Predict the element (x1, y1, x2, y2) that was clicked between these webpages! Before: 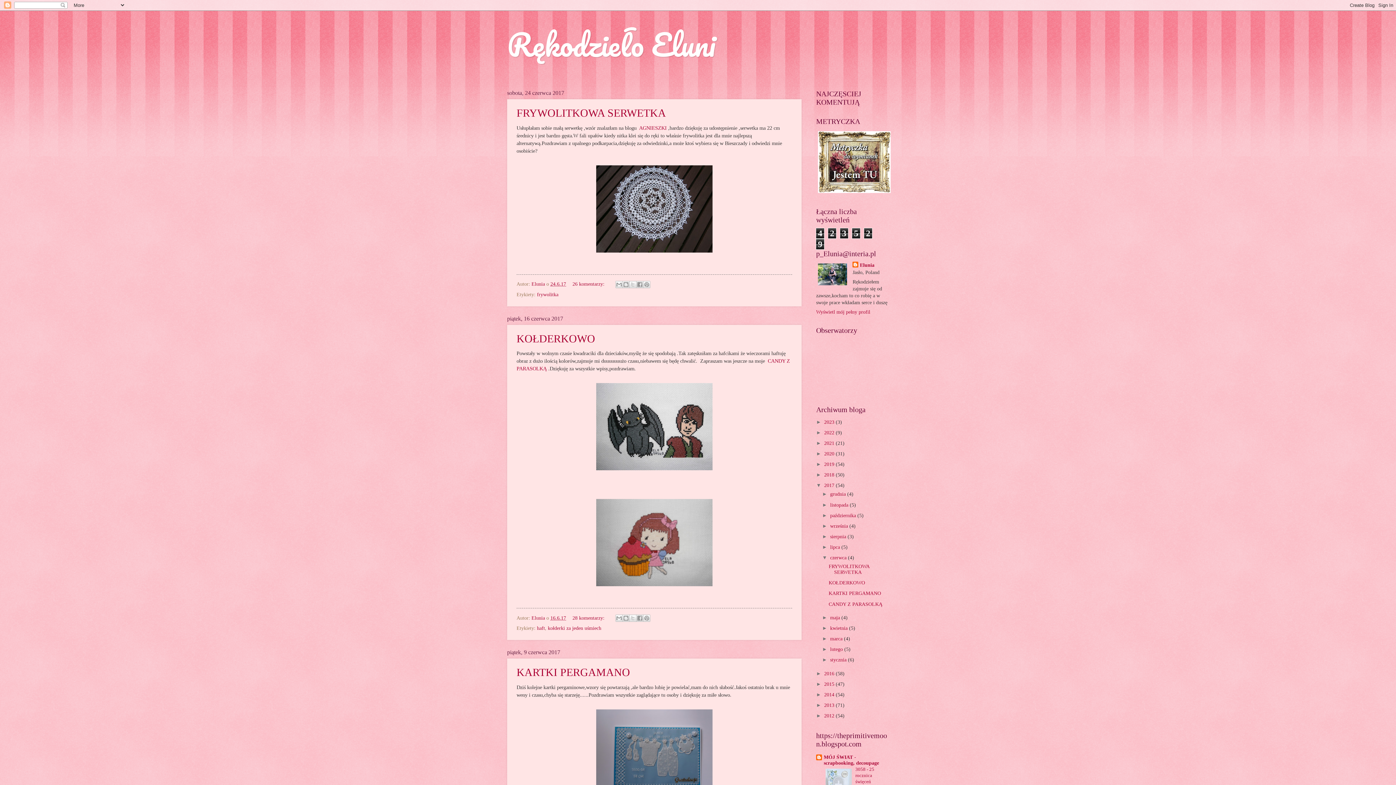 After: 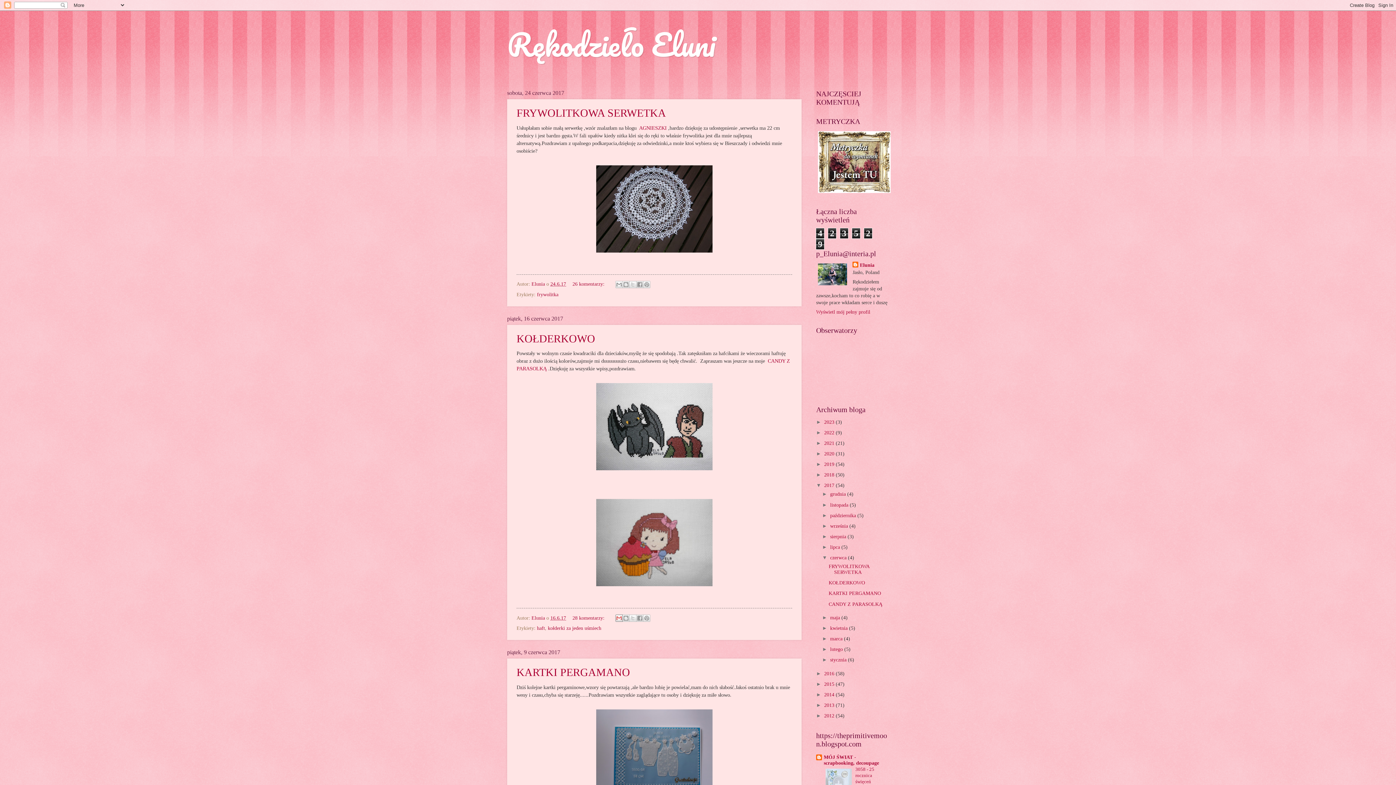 Action: label: Wyślij pocztą e-mail bbox: (615, 615, 623, 622)